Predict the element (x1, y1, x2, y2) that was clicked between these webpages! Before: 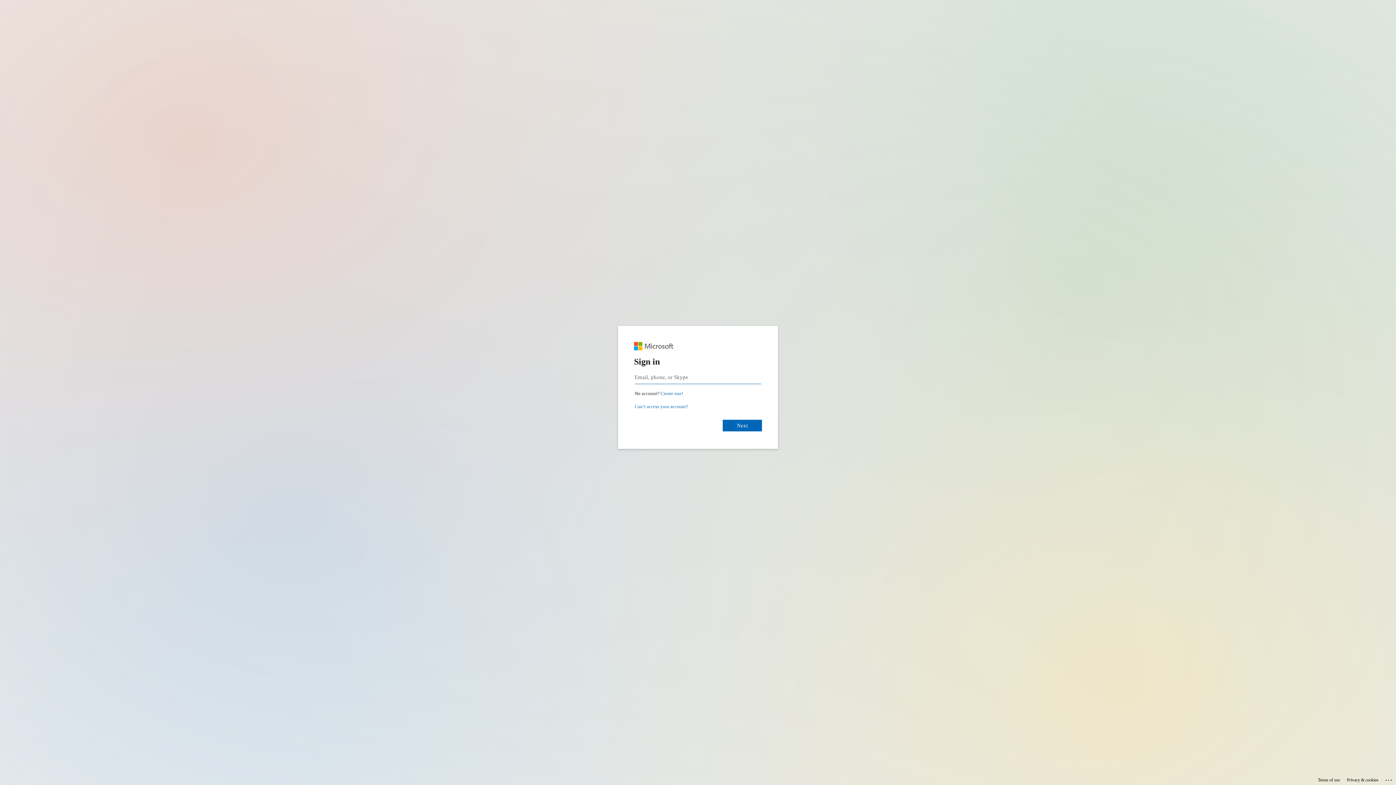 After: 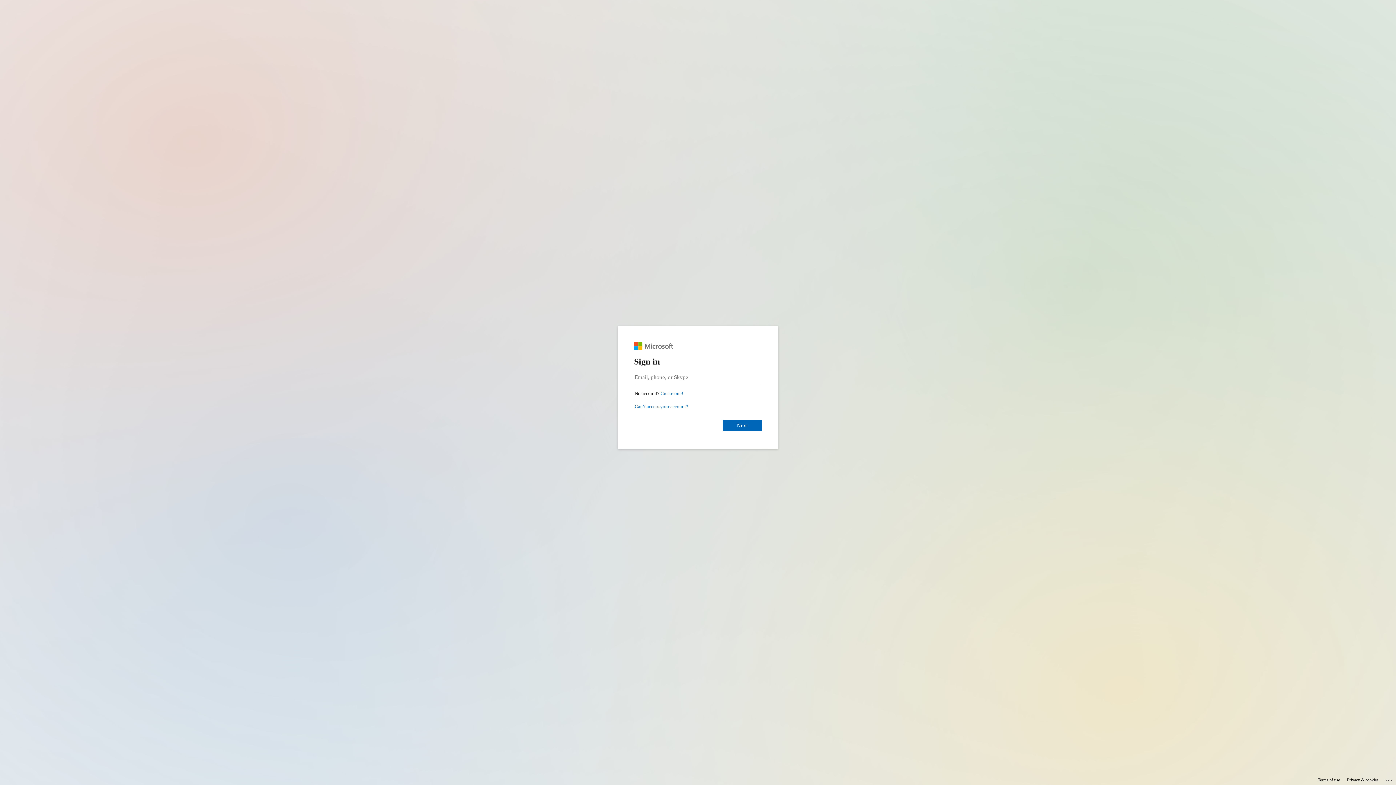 Action: label: Terms of use bbox: (1318, 775, 1340, 785)